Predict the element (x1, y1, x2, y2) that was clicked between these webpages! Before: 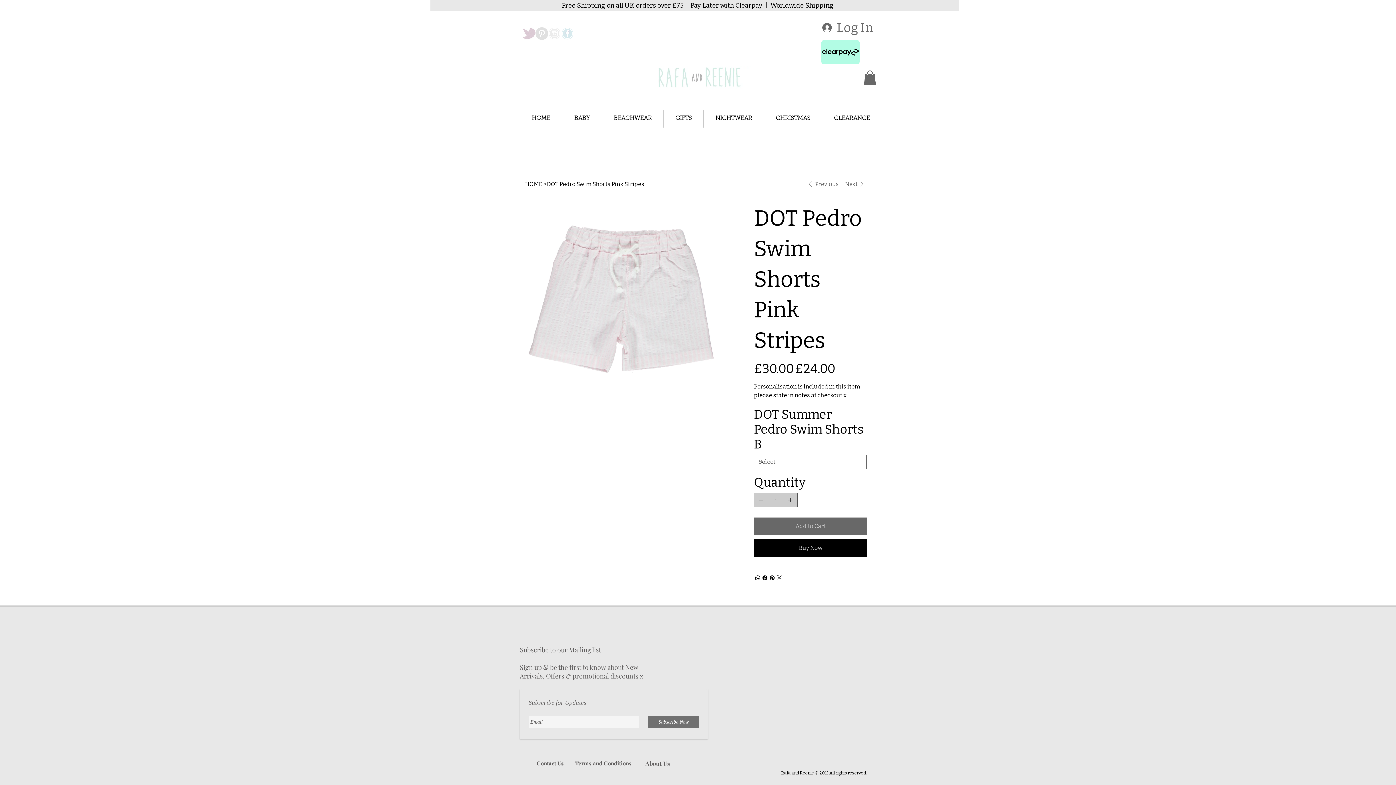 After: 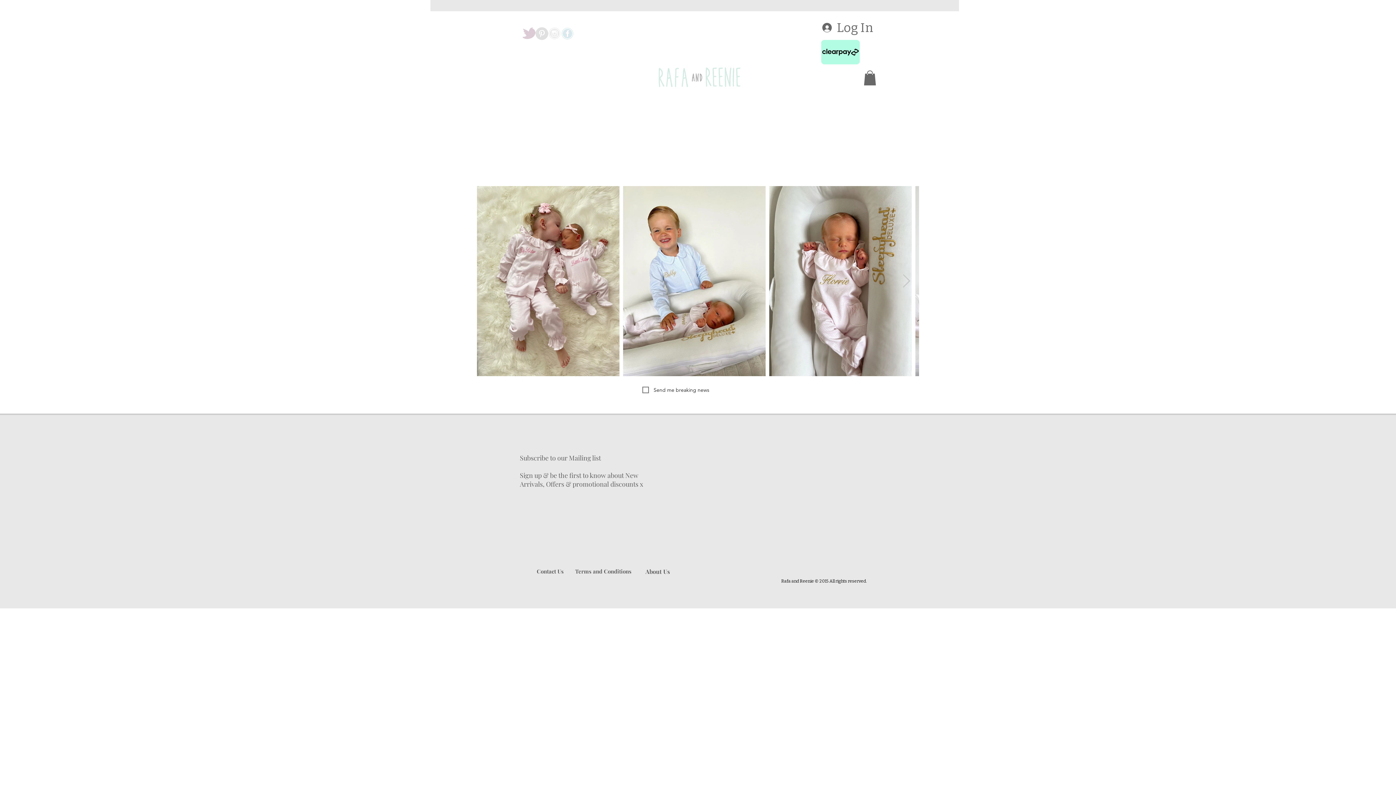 Action: bbox: (525, 180, 542, 187) label: HOME